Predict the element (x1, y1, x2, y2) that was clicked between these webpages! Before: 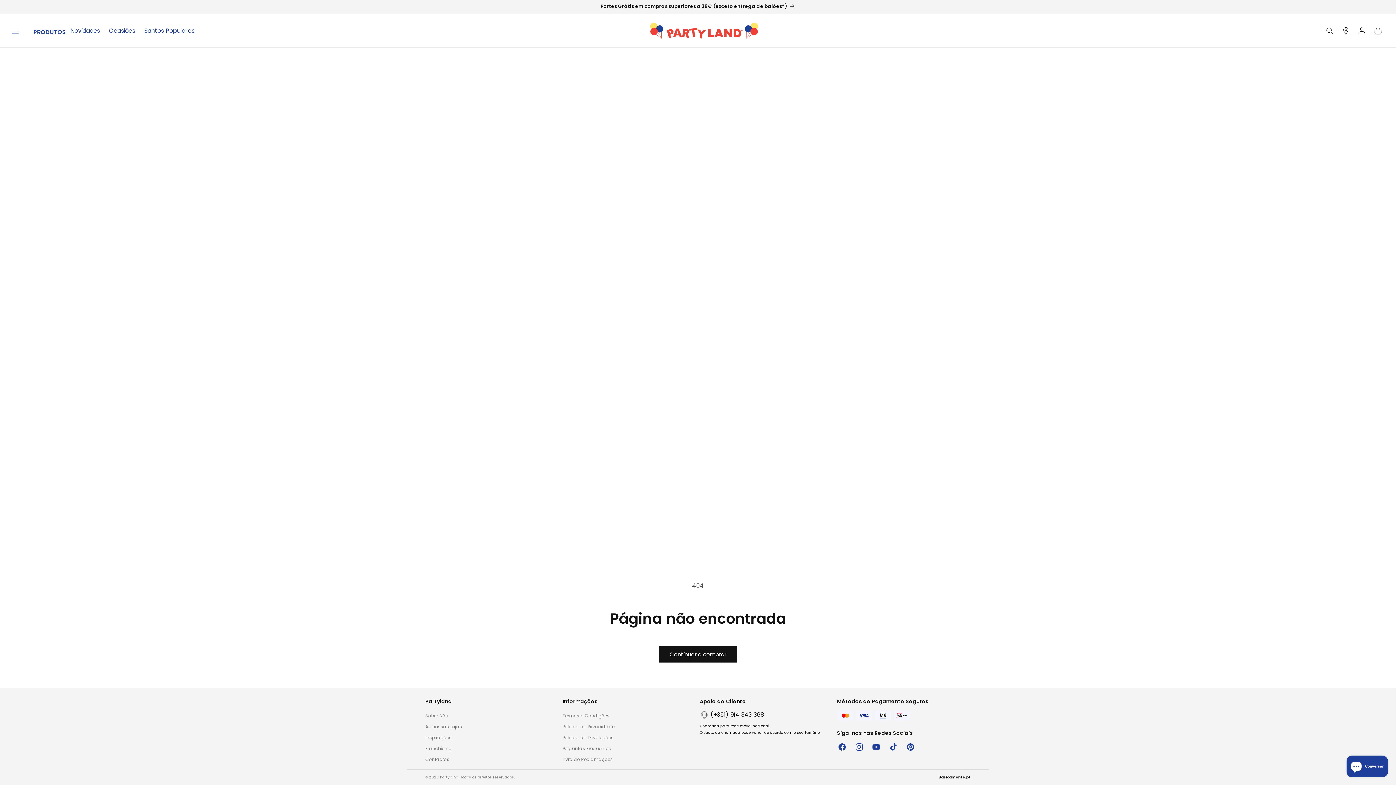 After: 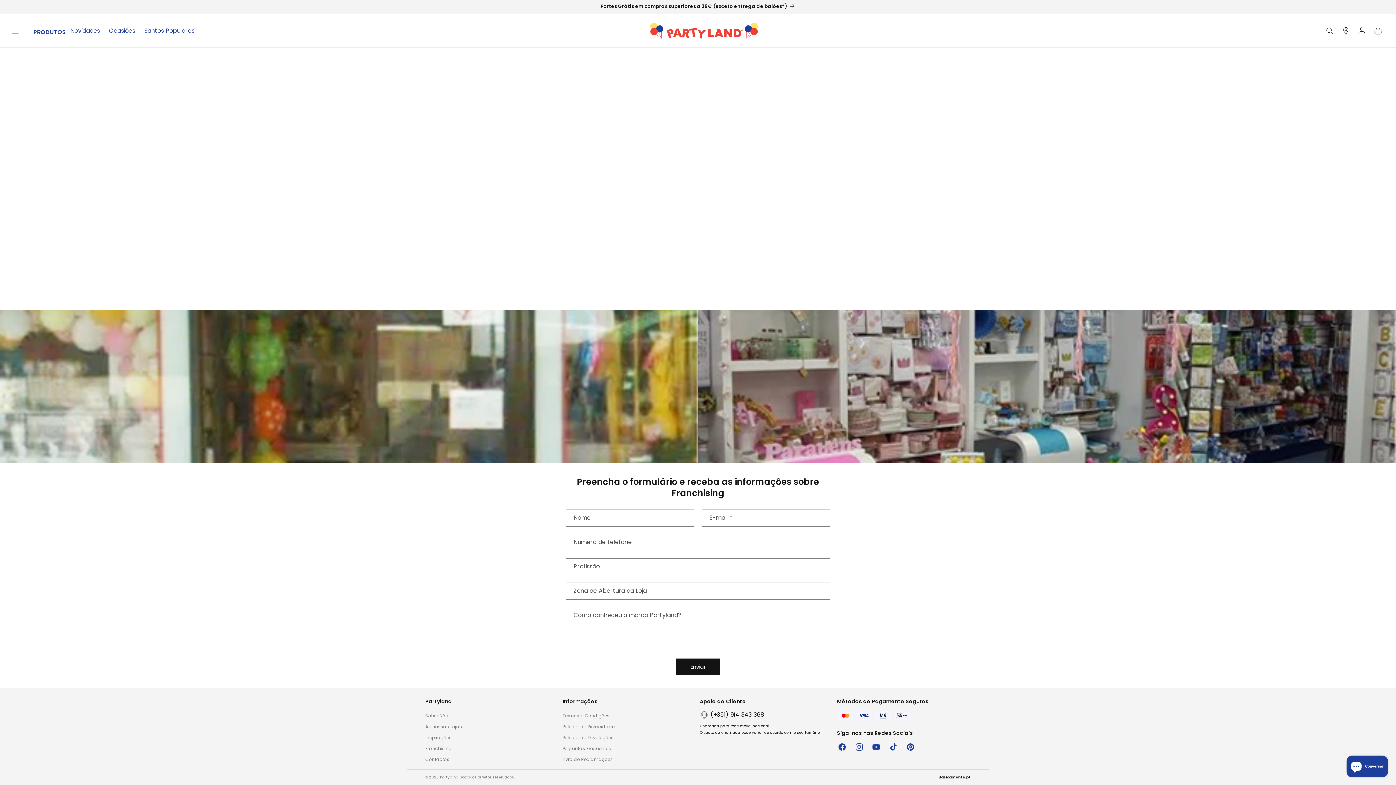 Action: bbox: (425, 743, 559, 754) label: Franchising